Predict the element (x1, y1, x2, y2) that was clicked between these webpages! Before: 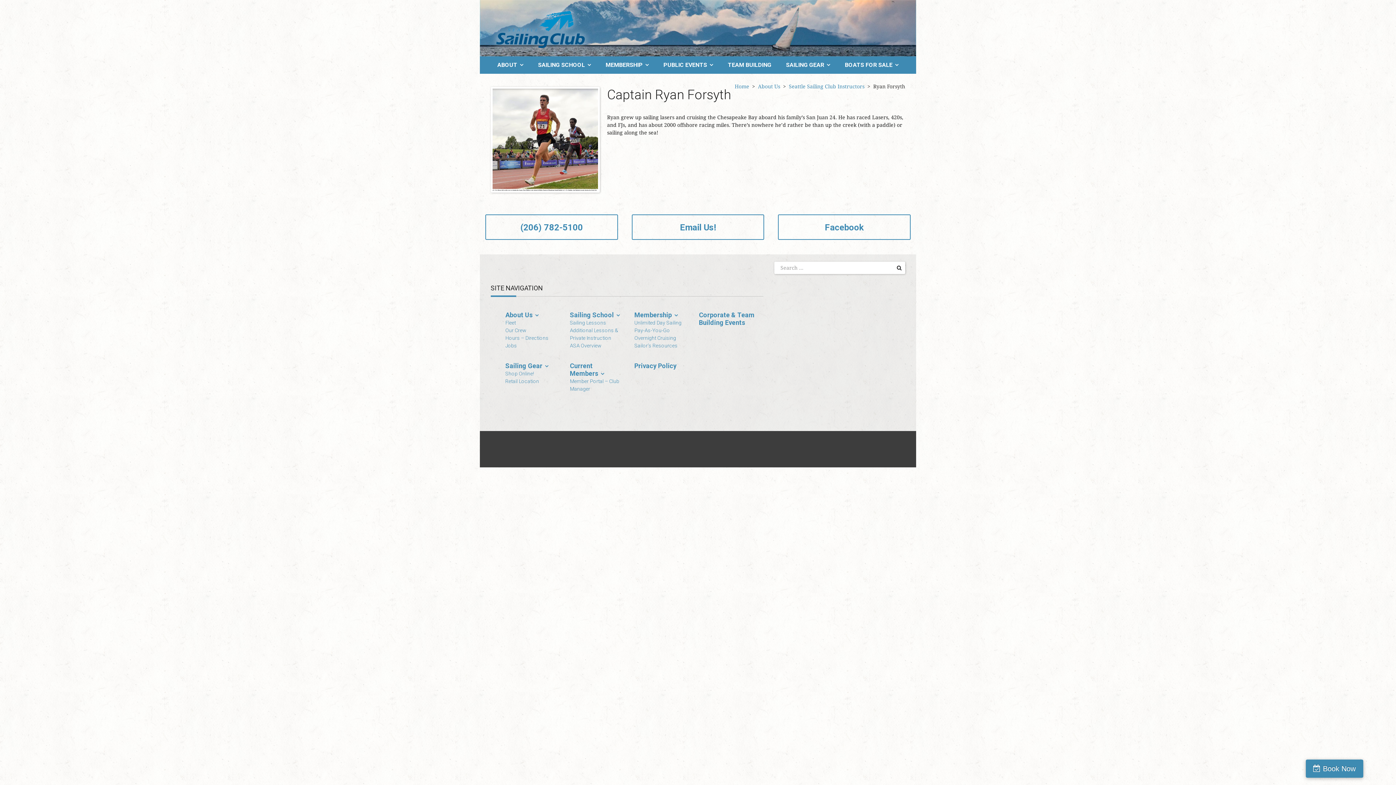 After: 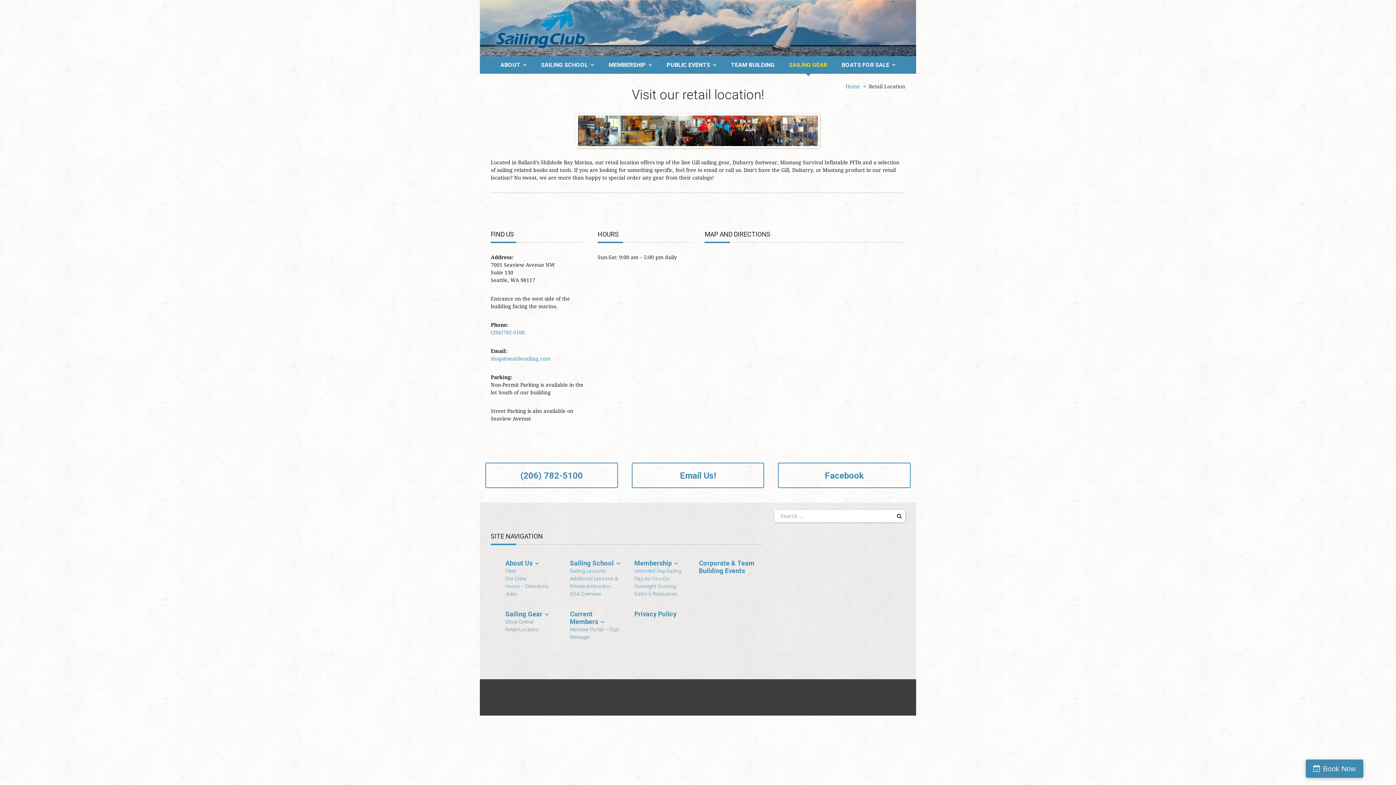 Action: label: Retail Location bbox: (505, 377, 562, 385)